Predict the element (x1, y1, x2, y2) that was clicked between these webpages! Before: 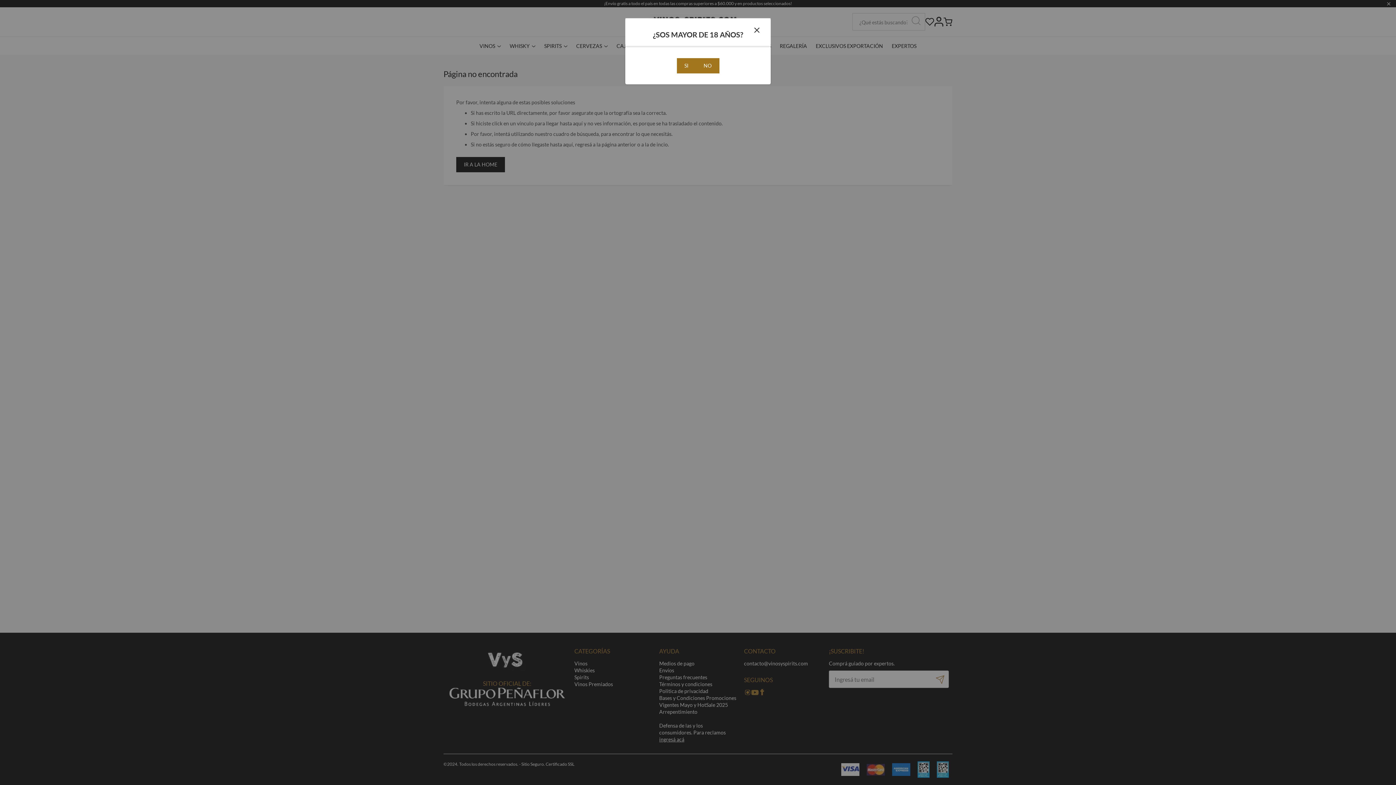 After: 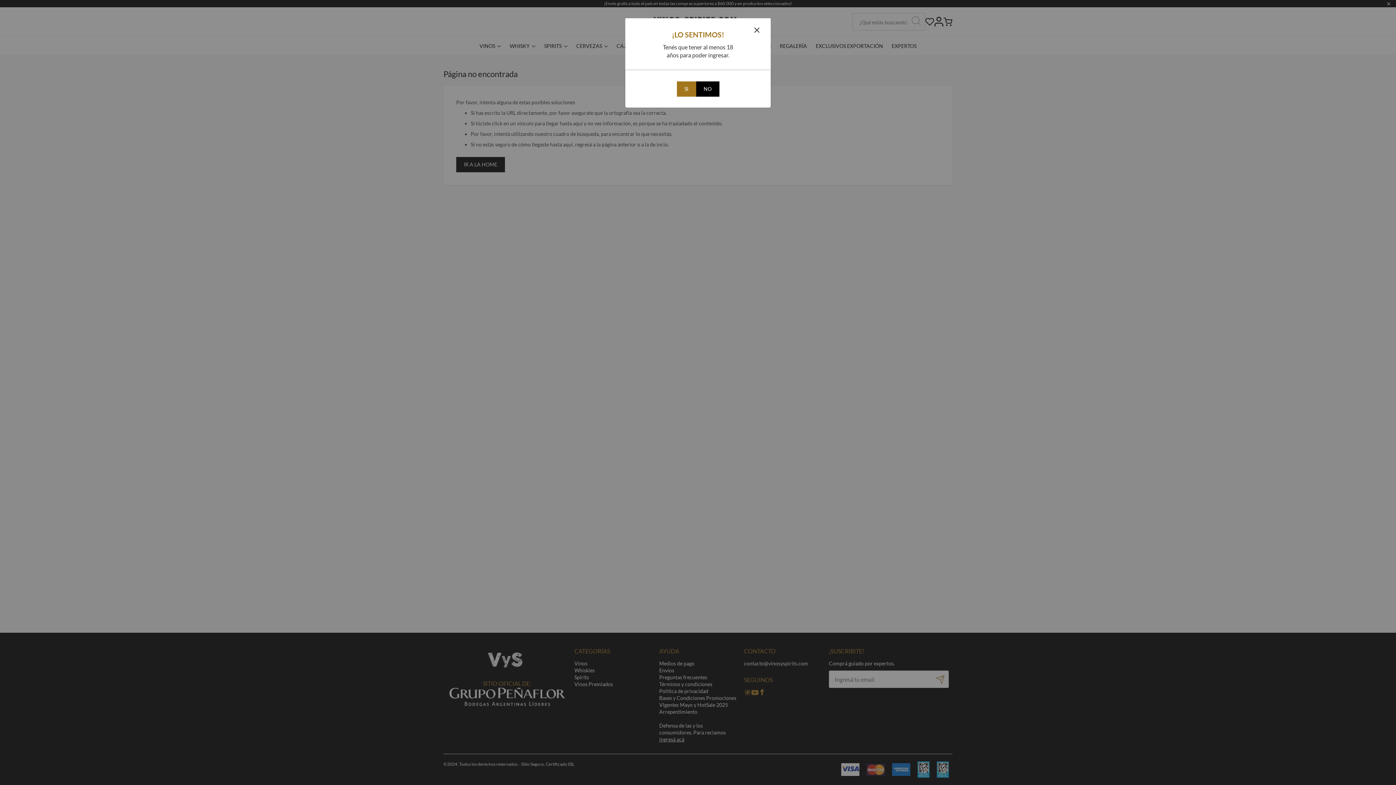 Action: bbox: (696, 58, 719, 73) label: NO